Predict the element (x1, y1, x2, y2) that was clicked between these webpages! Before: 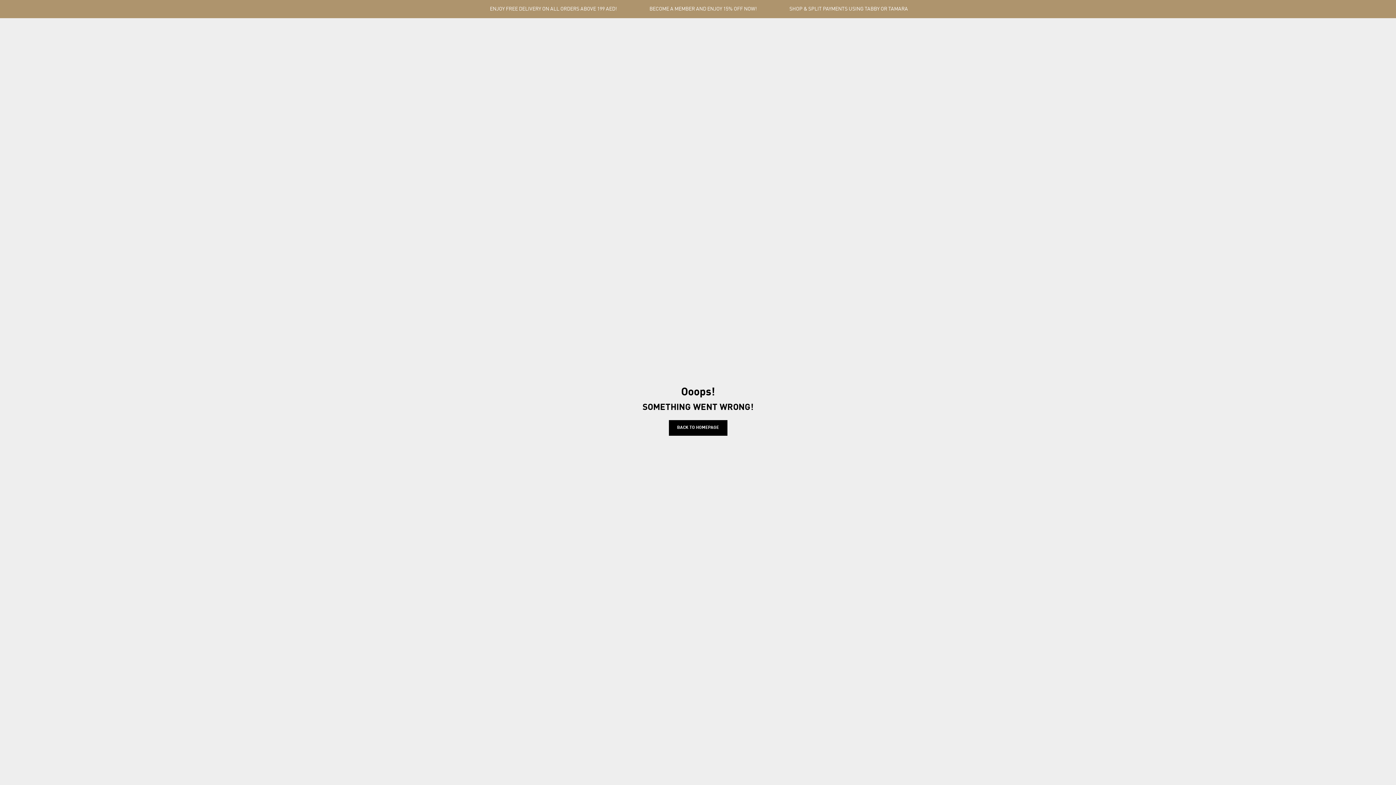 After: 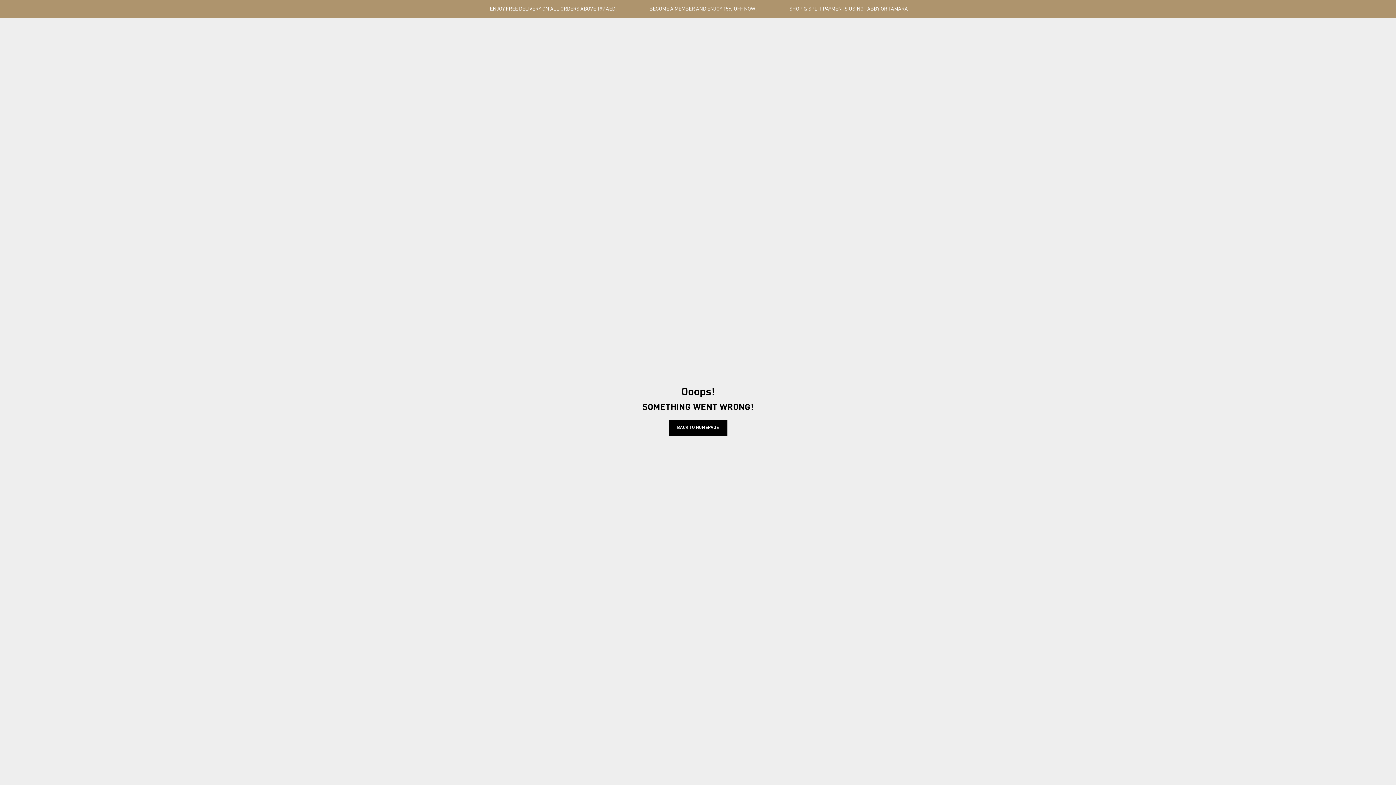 Action: bbox: (649, 5, 756, 12) label: BECOME A MEMBER AND ENJOY 15% OFF NOW!